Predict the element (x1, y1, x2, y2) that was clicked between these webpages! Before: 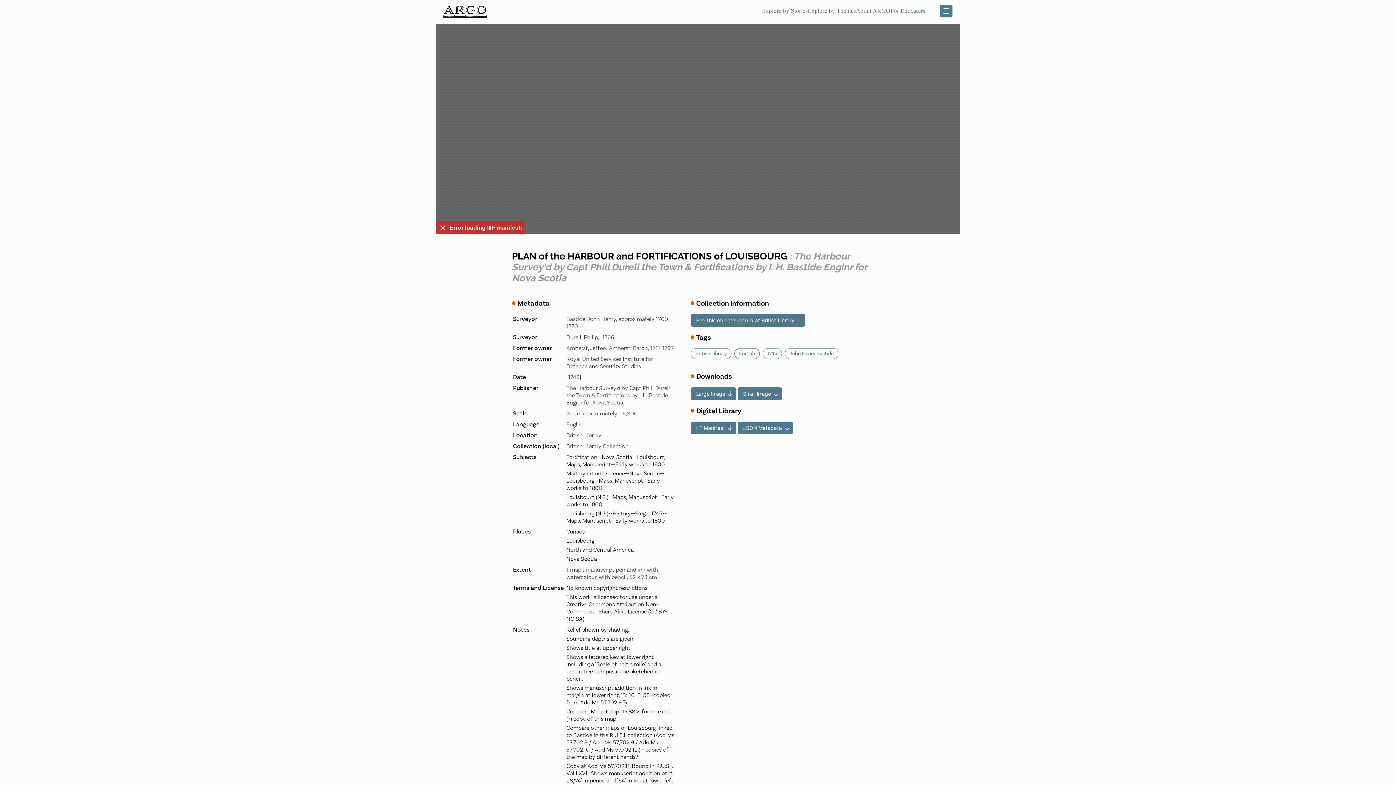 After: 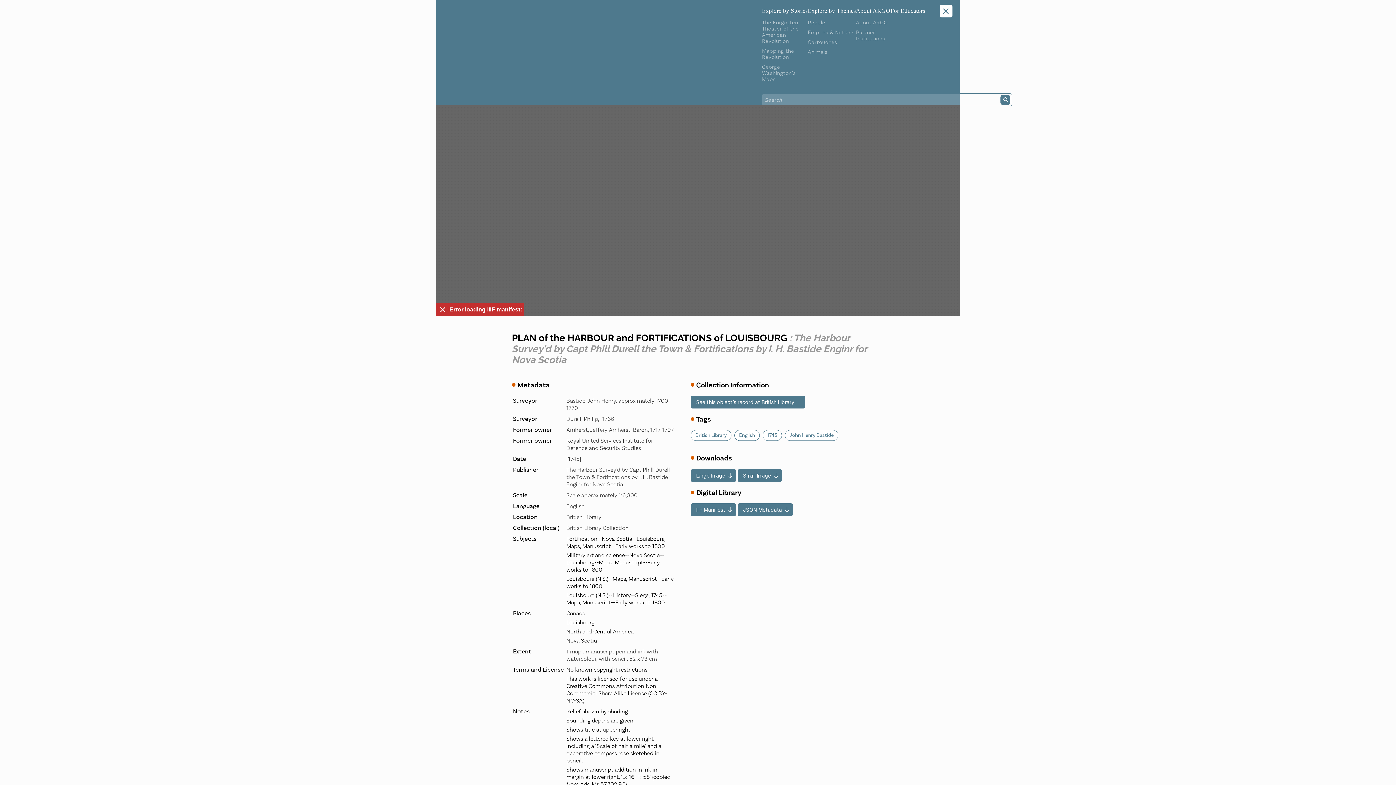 Action: label: About ARGO bbox: (856, 7, 890, 14)